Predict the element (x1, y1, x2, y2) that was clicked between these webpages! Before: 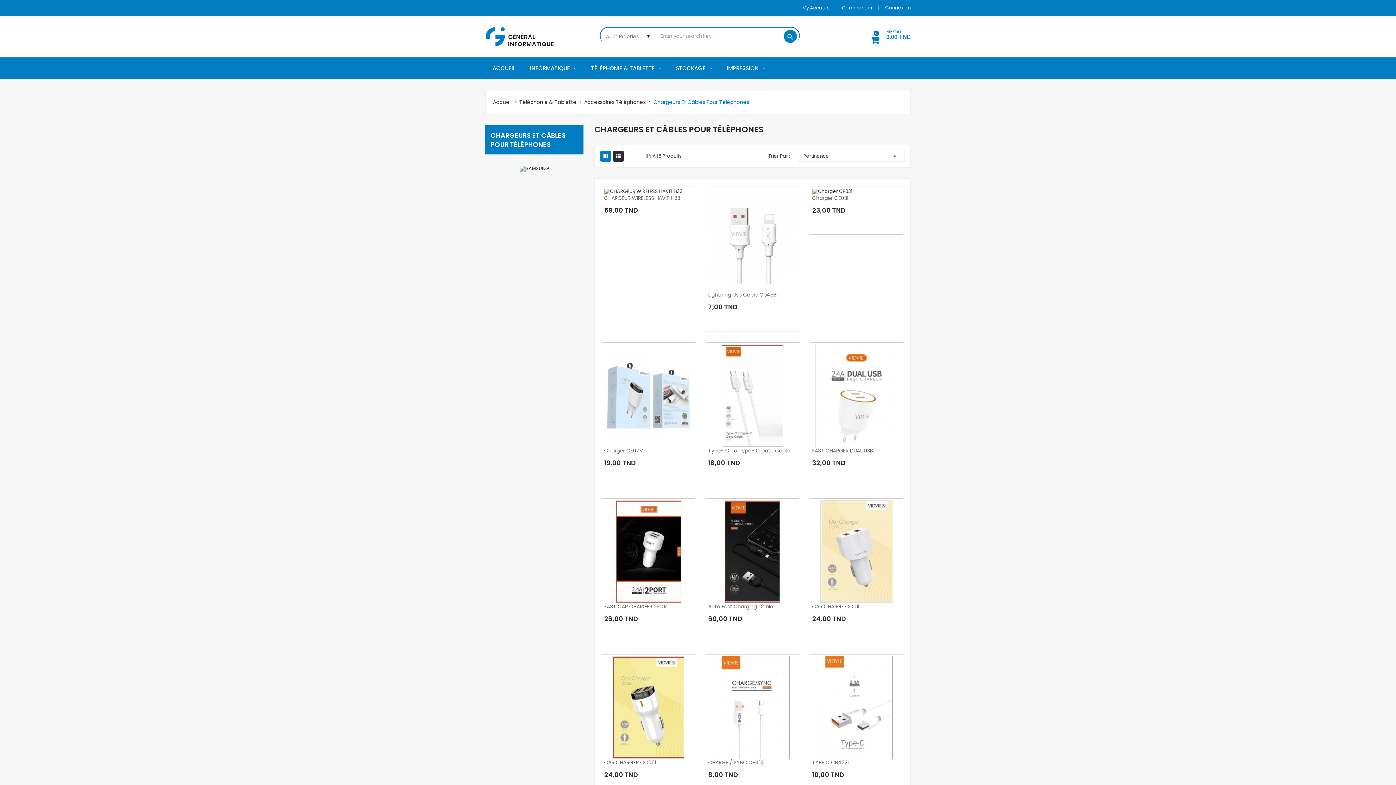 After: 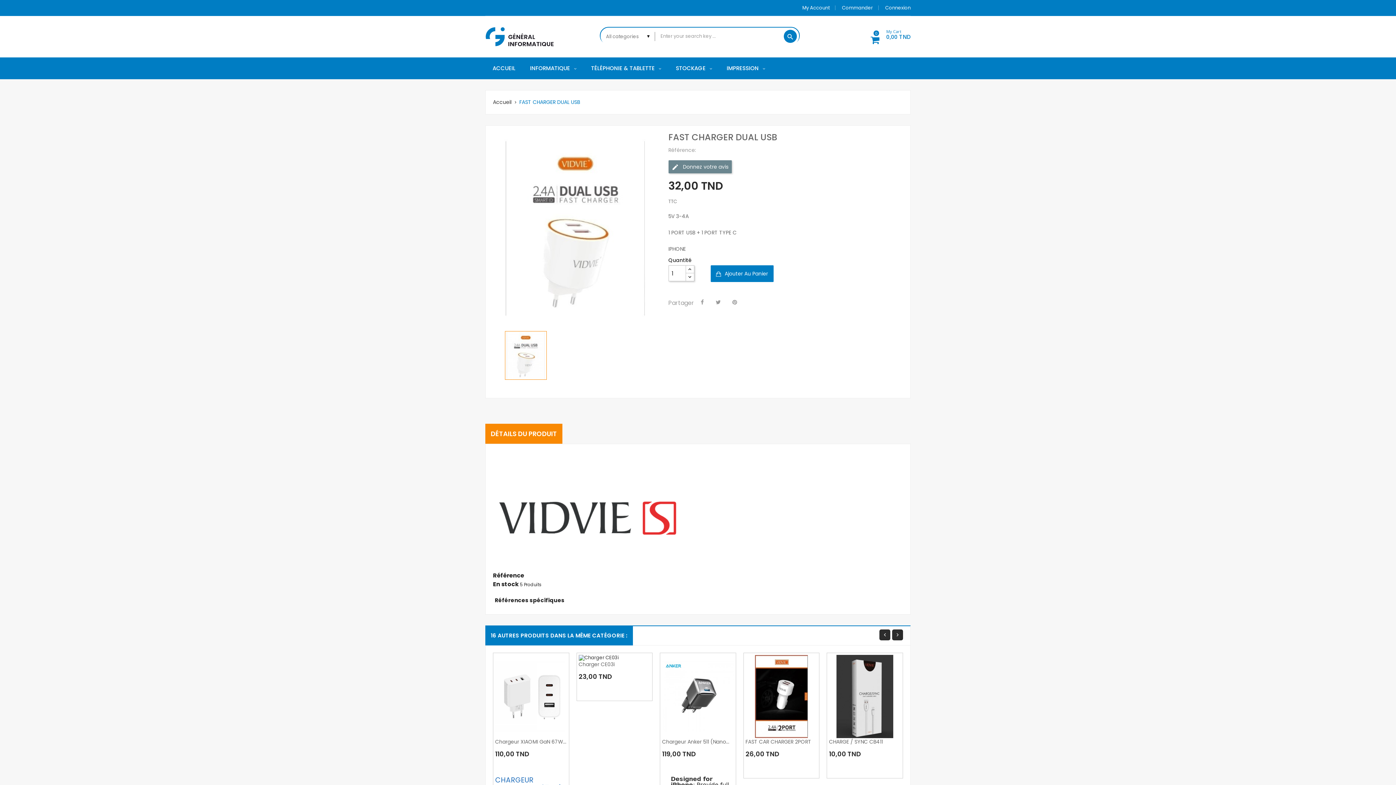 Action: bbox: (812, 392, 901, 399)